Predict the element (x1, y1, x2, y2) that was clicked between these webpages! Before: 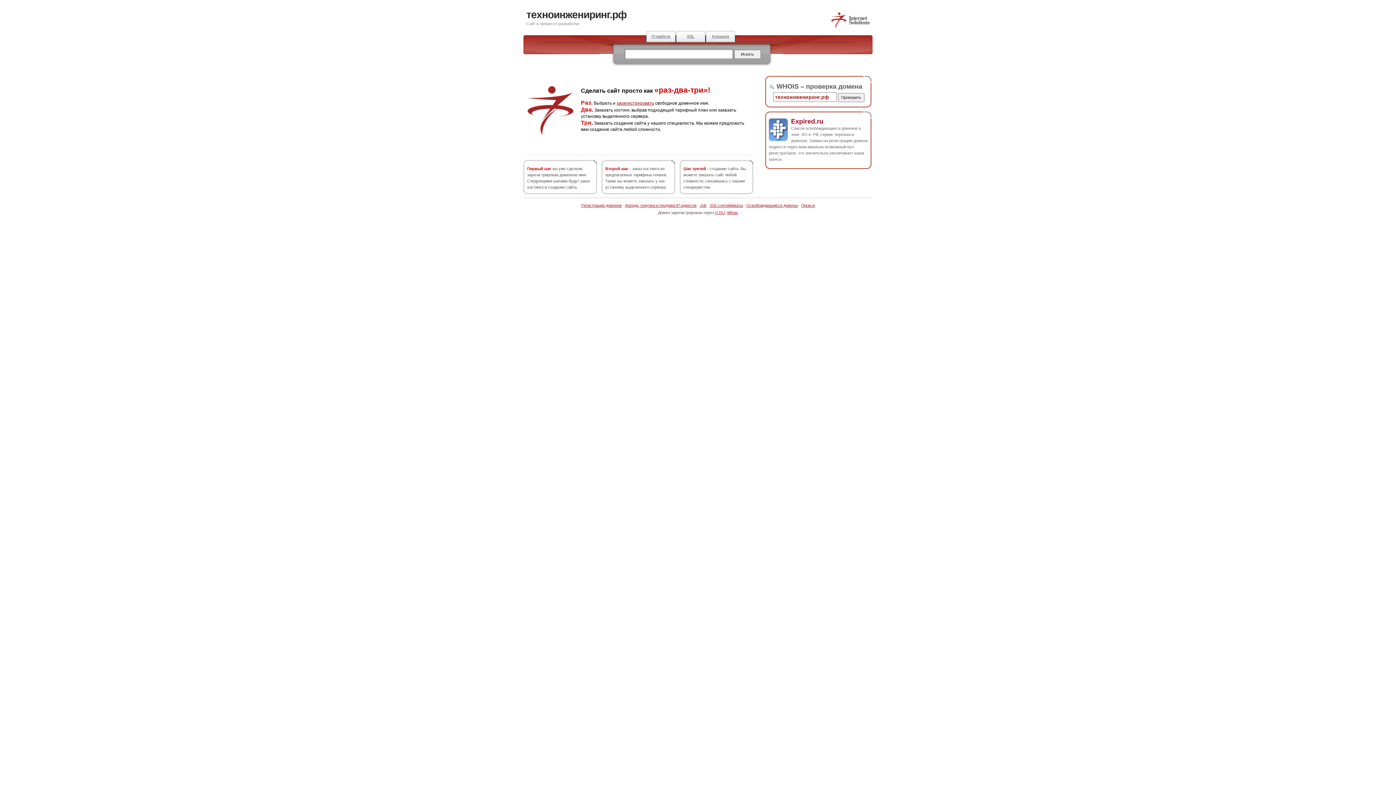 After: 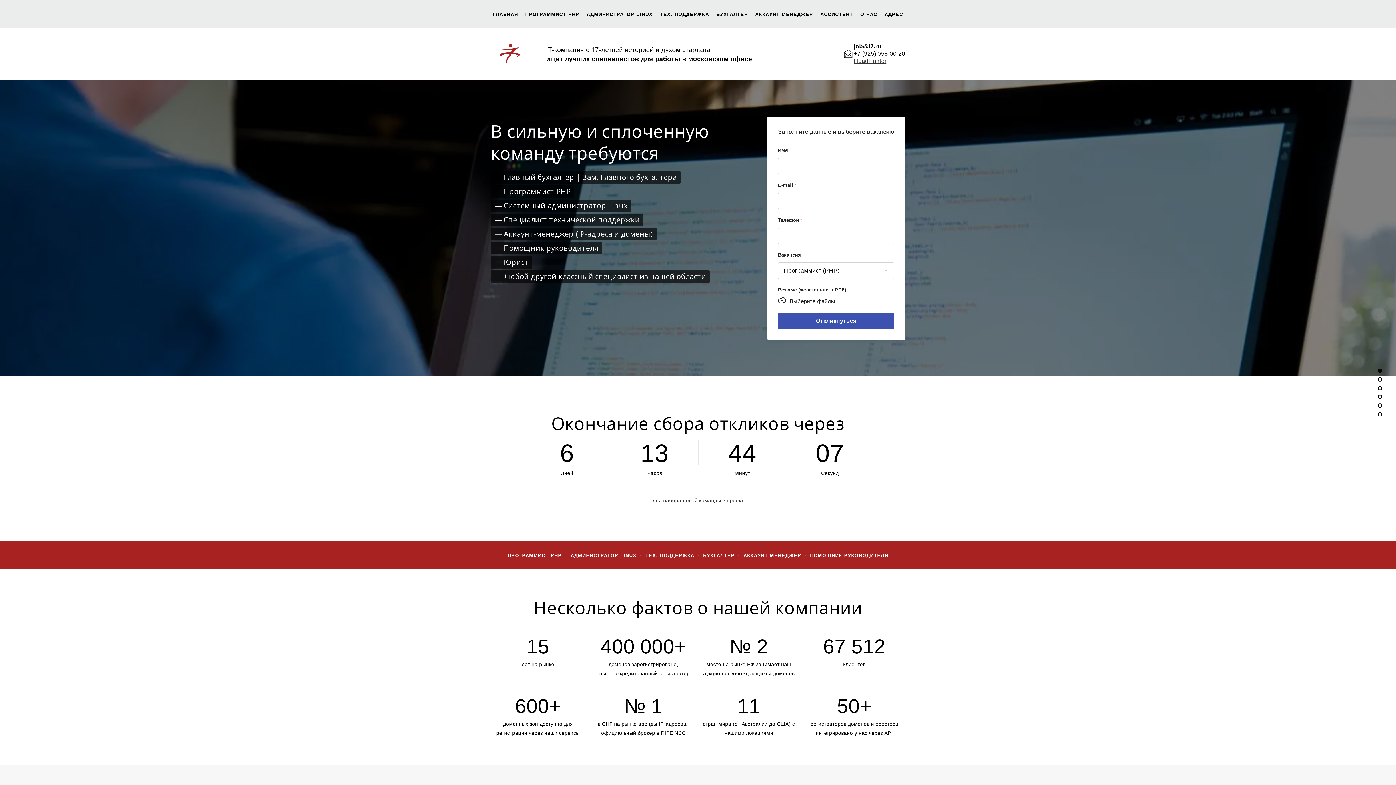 Action: bbox: (646, 30, 676, 42) label: IT-работа